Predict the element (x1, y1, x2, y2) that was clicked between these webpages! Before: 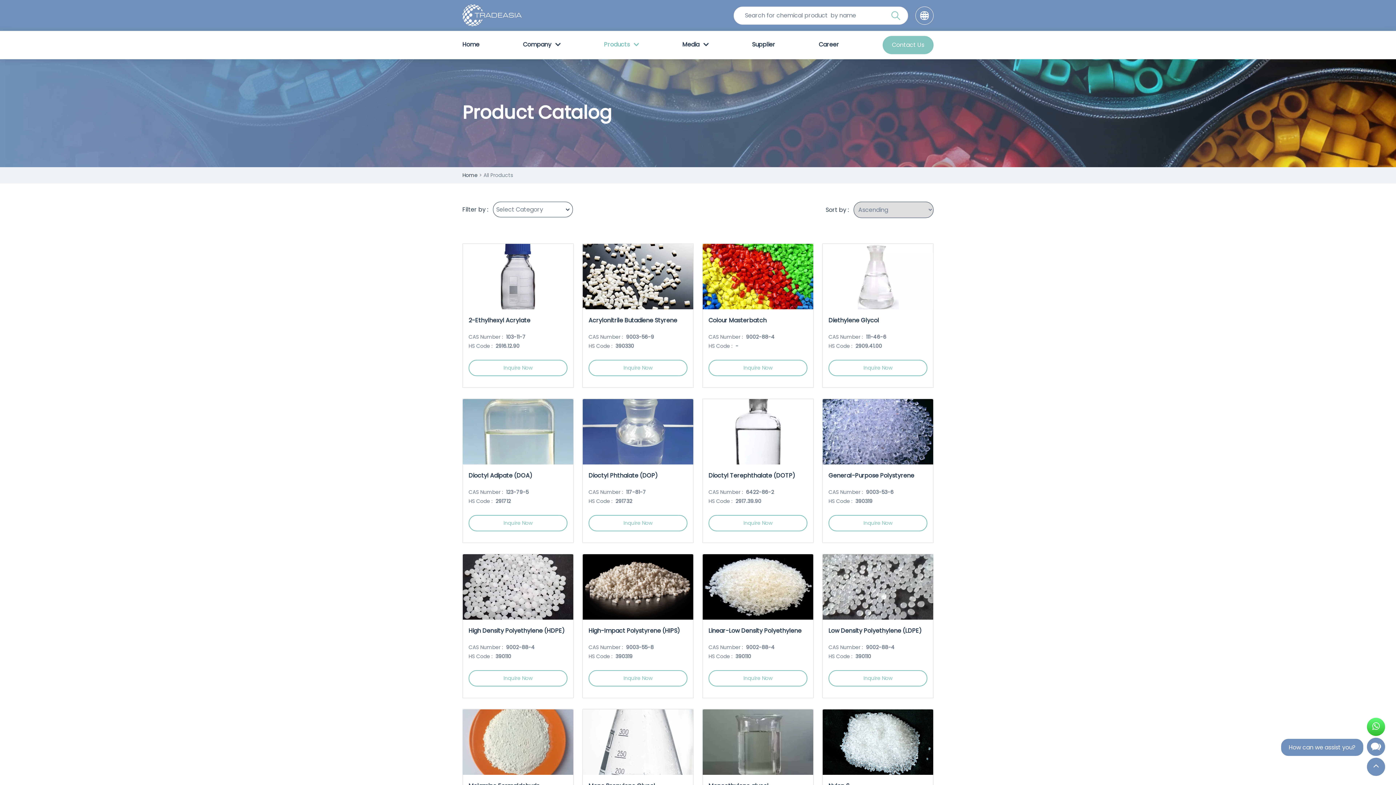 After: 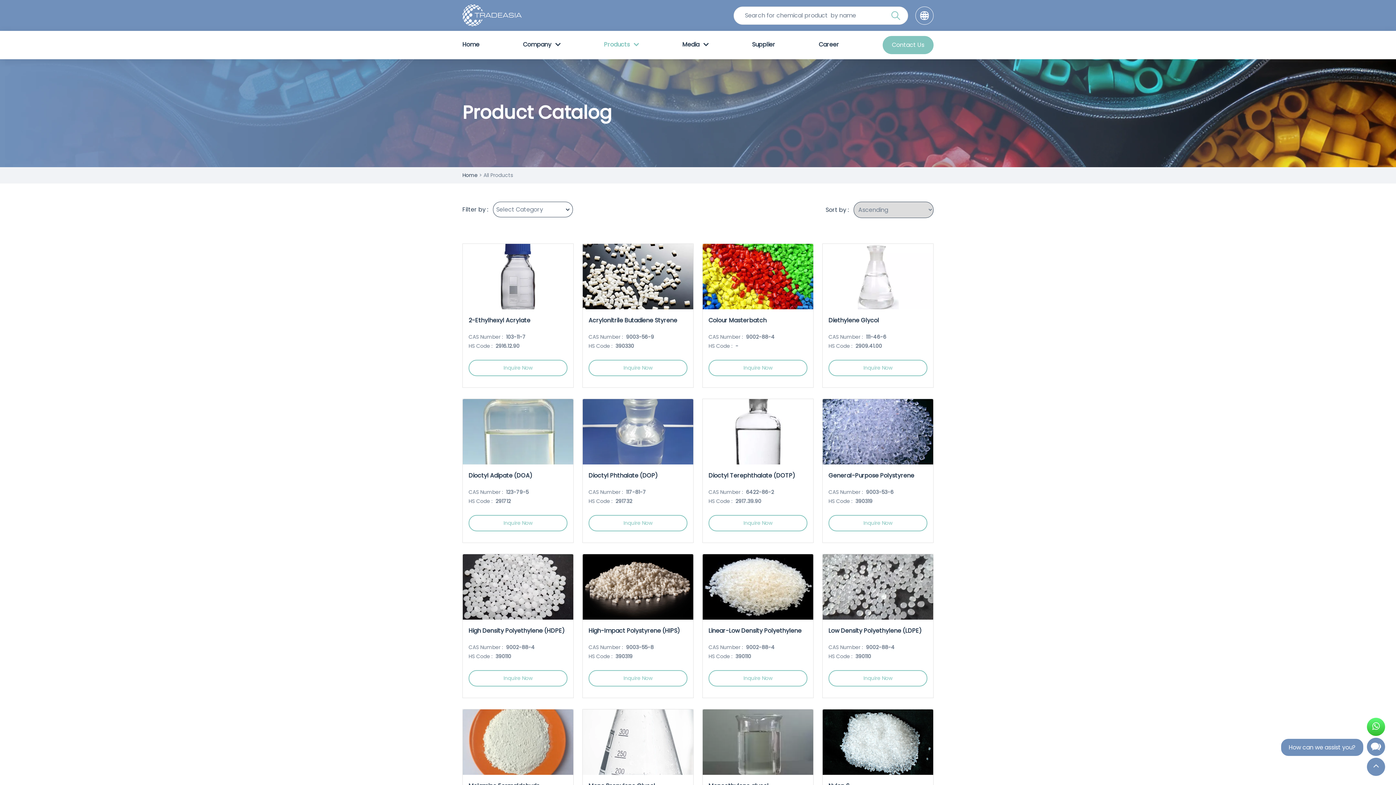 Action: bbox: (1371, 742, 1381, 754)